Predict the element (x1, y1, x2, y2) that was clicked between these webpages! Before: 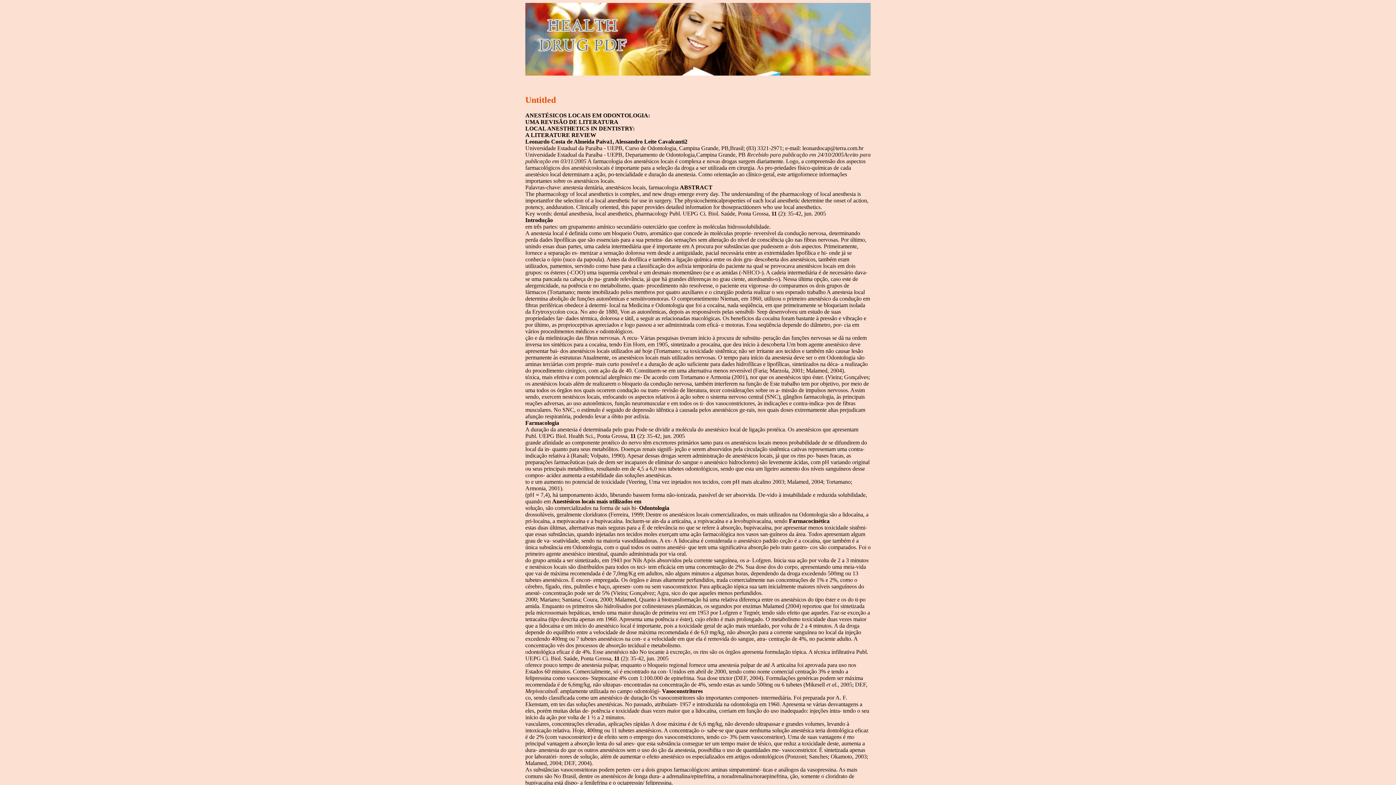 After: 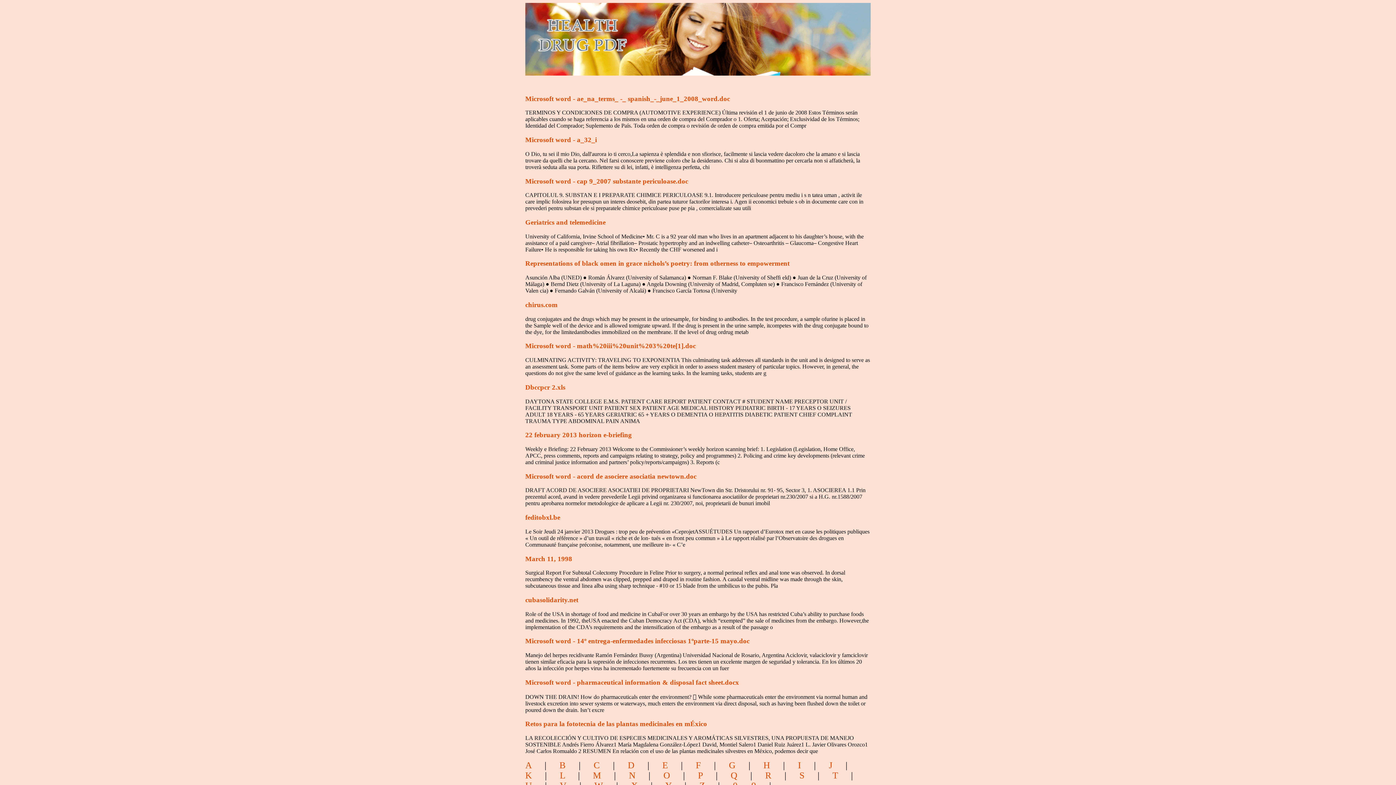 Action: label: health drug pdf bbox: (514, 15, 733, 53)